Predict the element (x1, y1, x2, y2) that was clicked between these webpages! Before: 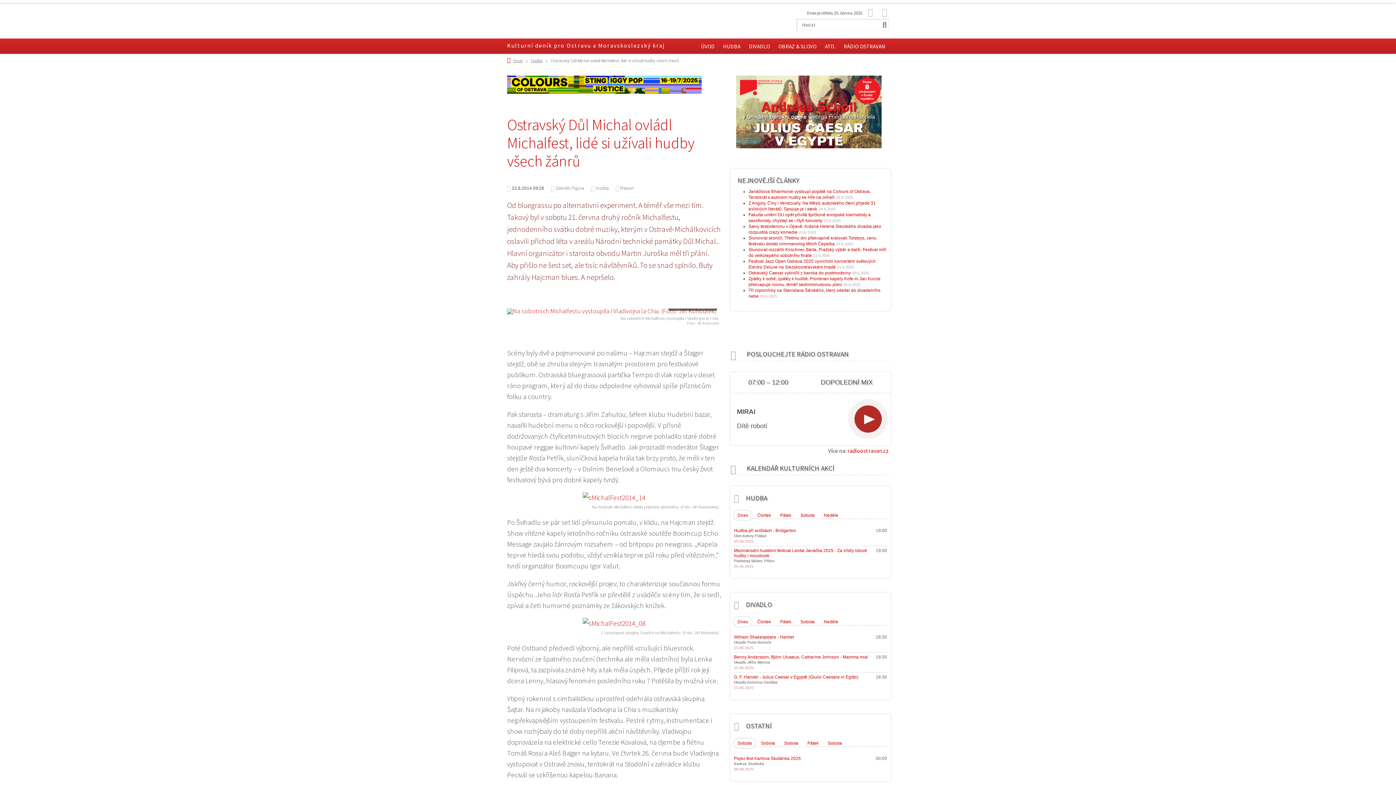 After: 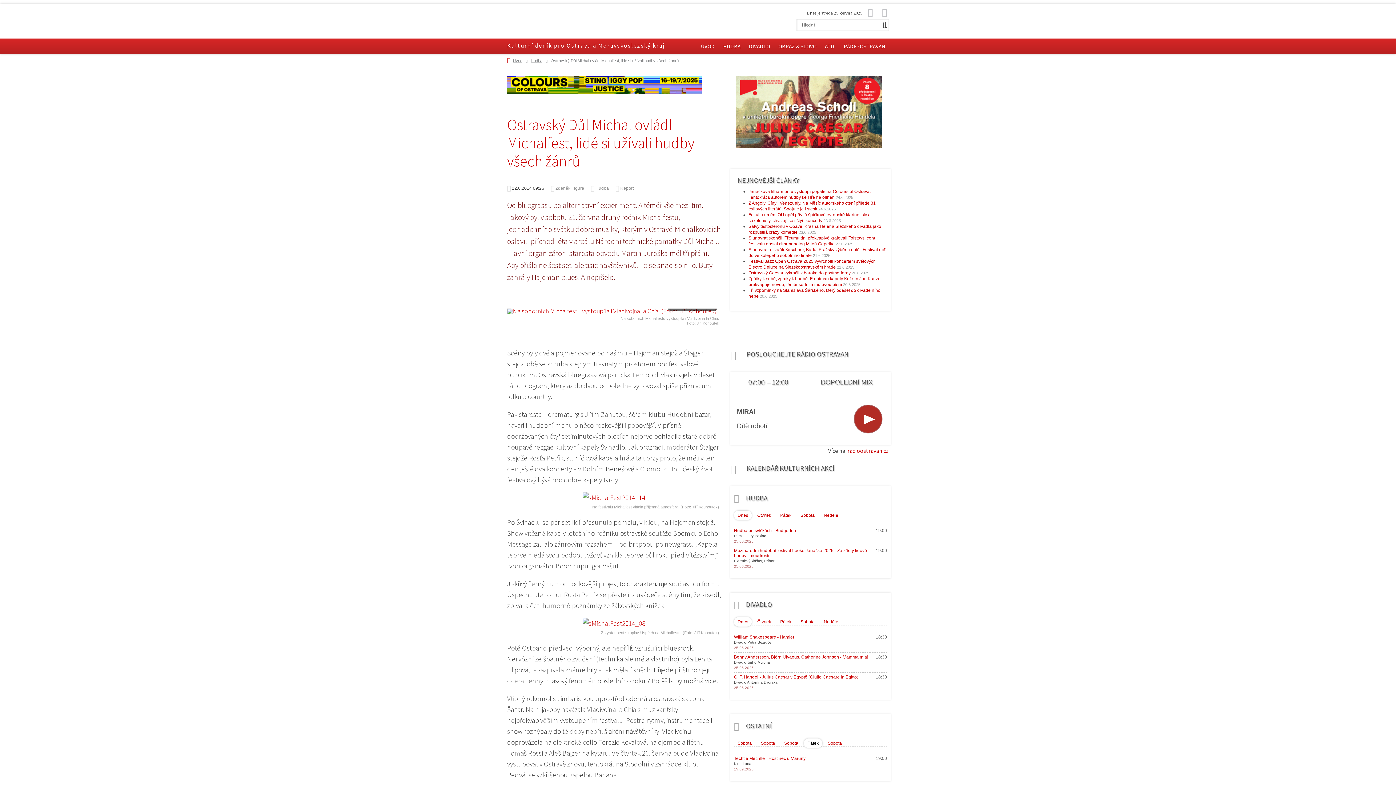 Action: label: Pátek bbox: (804, 738, 822, 748)